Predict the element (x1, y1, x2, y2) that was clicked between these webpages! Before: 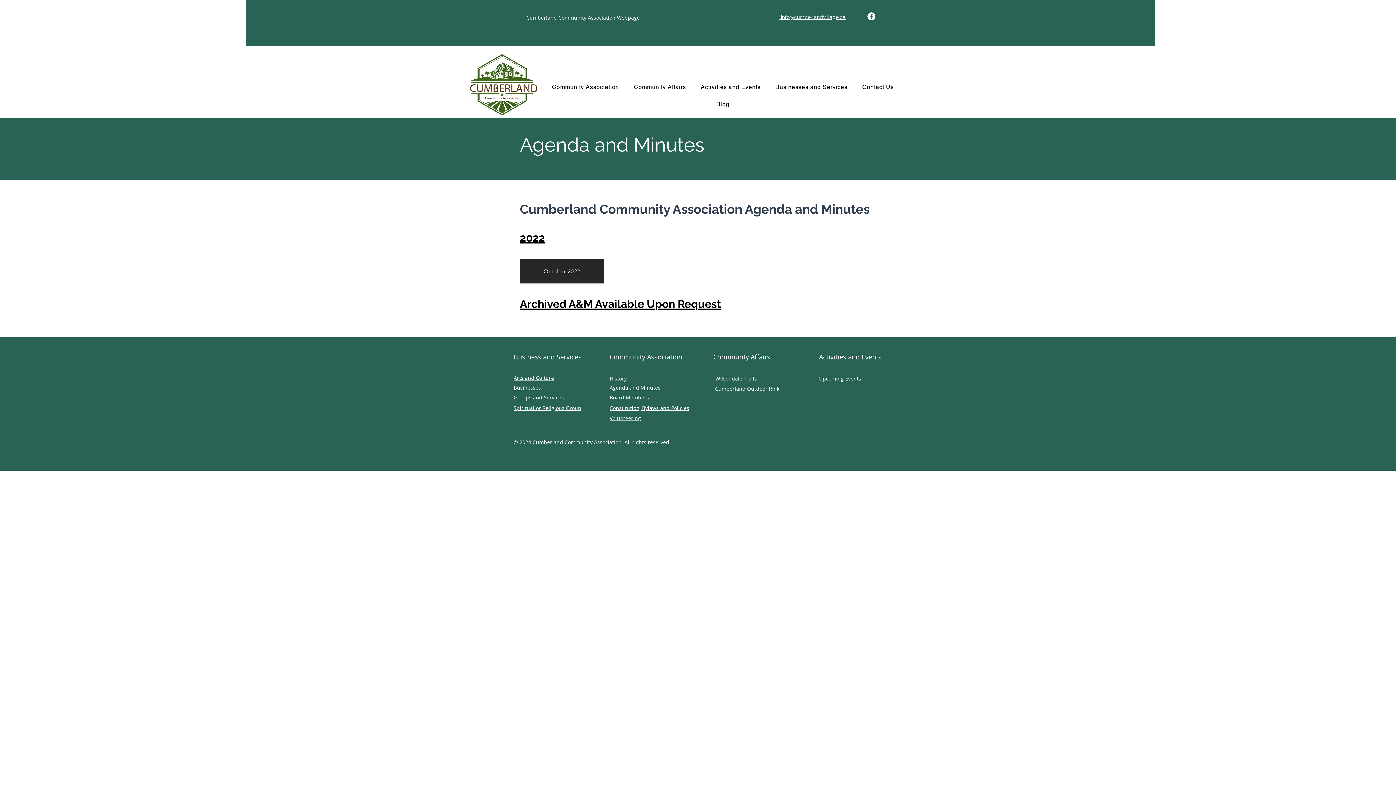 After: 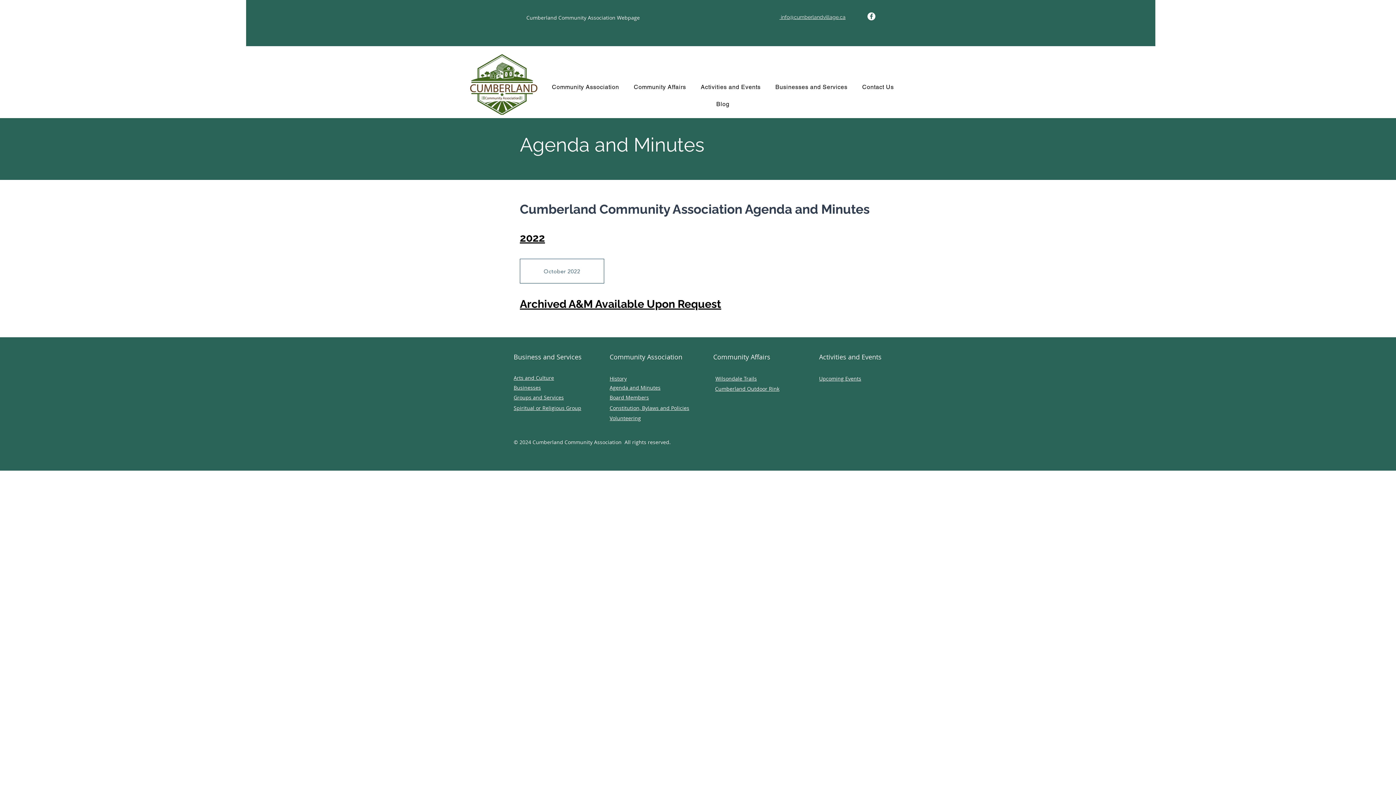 Action: bbox: (520, 258, 604, 283) label: October 2022